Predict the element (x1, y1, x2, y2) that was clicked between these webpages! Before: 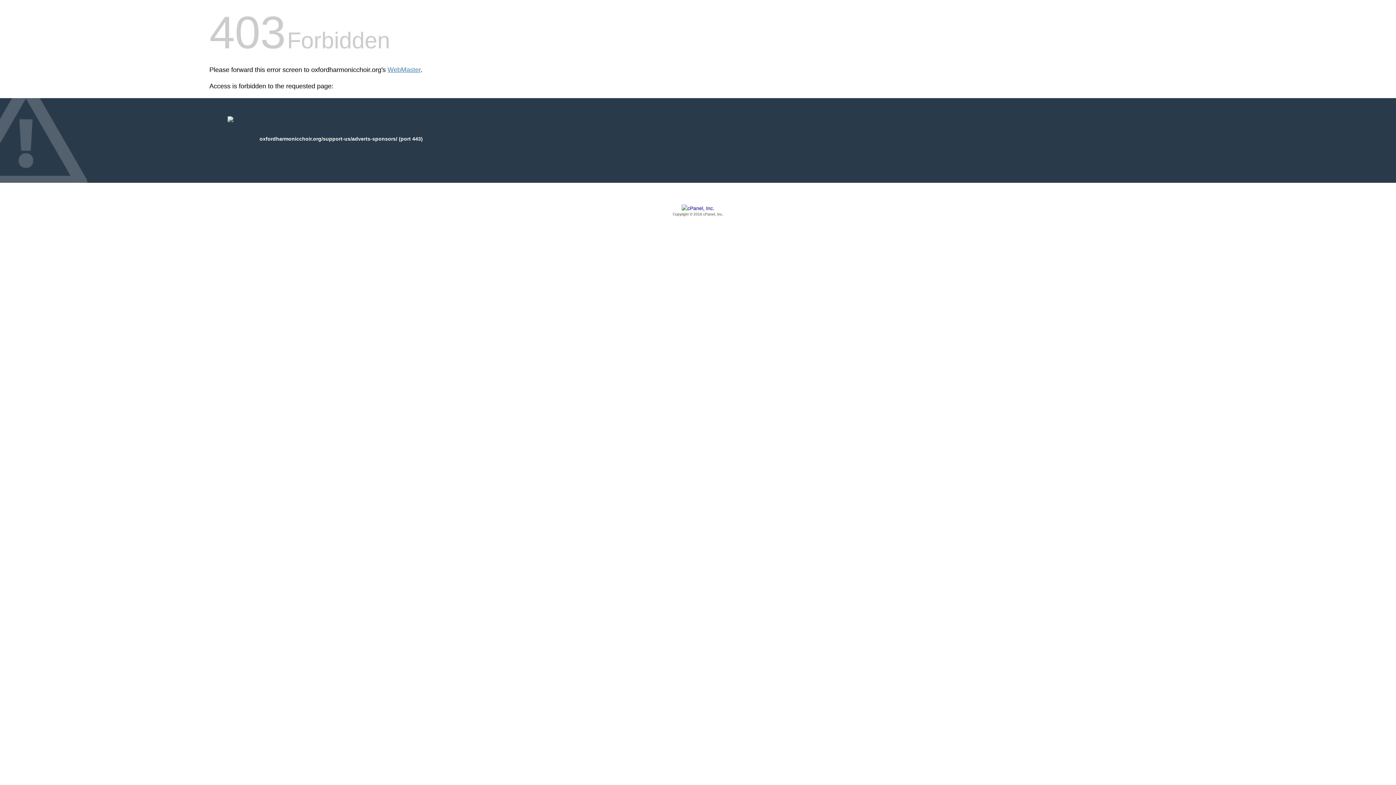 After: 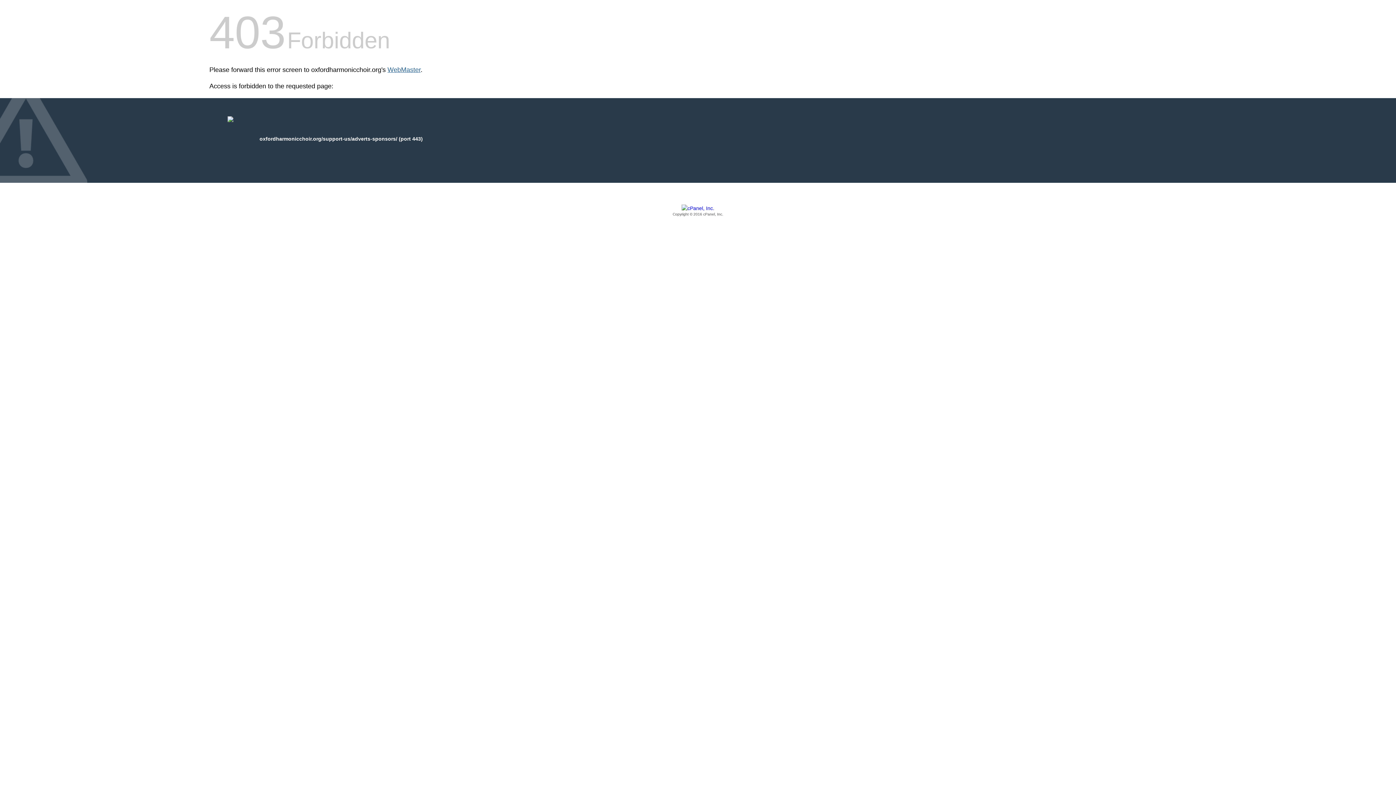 Action: label: WebMaster bbox: (387, 66, 420, 73)